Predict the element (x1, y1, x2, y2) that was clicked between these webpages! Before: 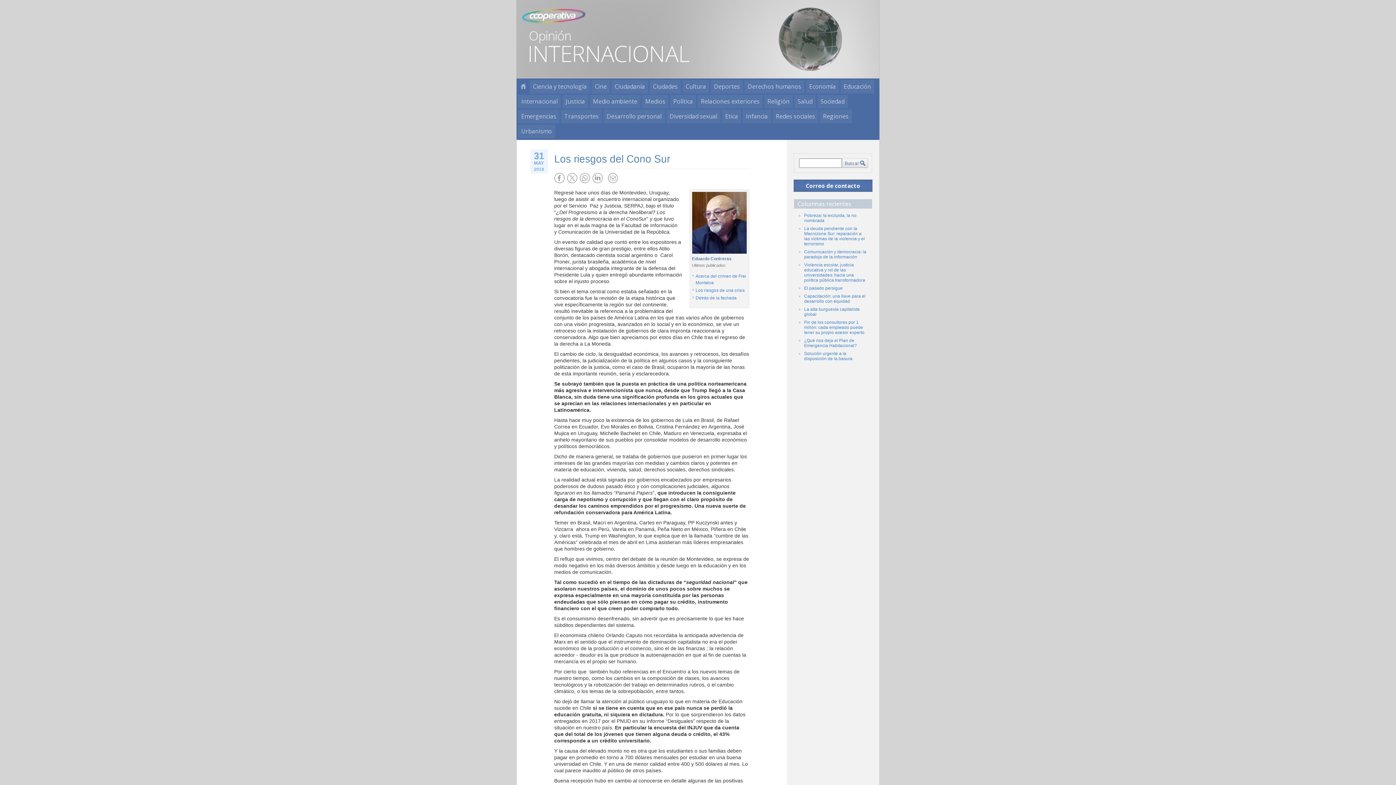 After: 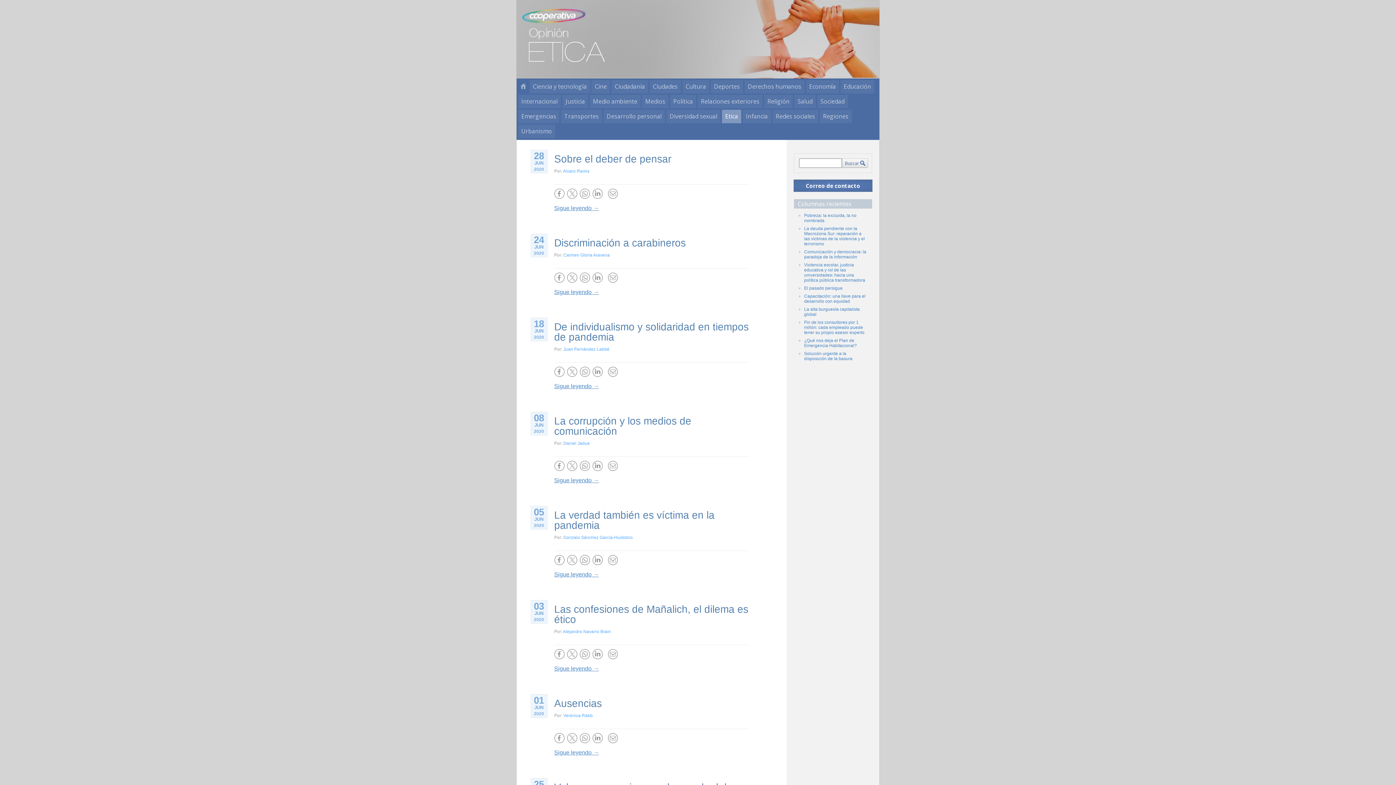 Action: bbox: (722, 109, 741, 123) label: Etica